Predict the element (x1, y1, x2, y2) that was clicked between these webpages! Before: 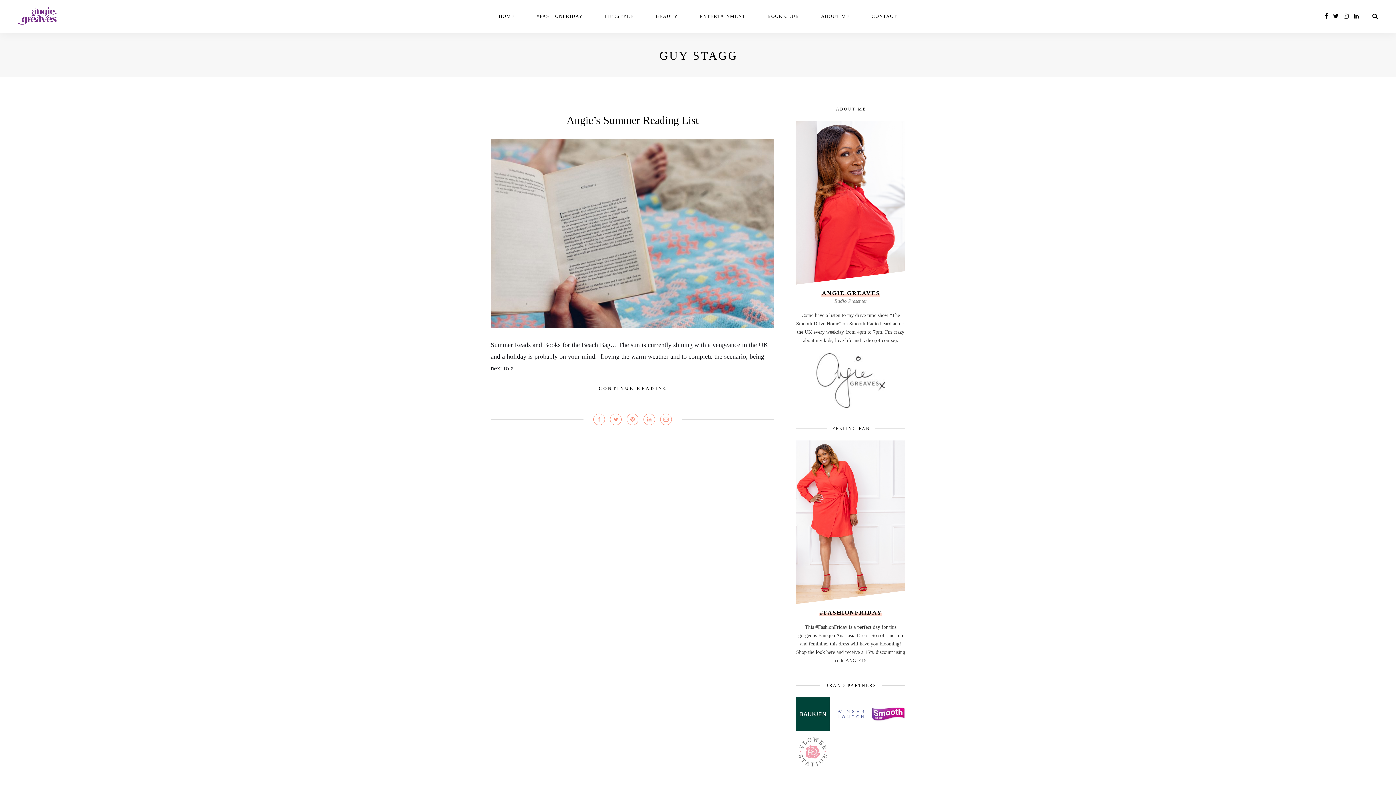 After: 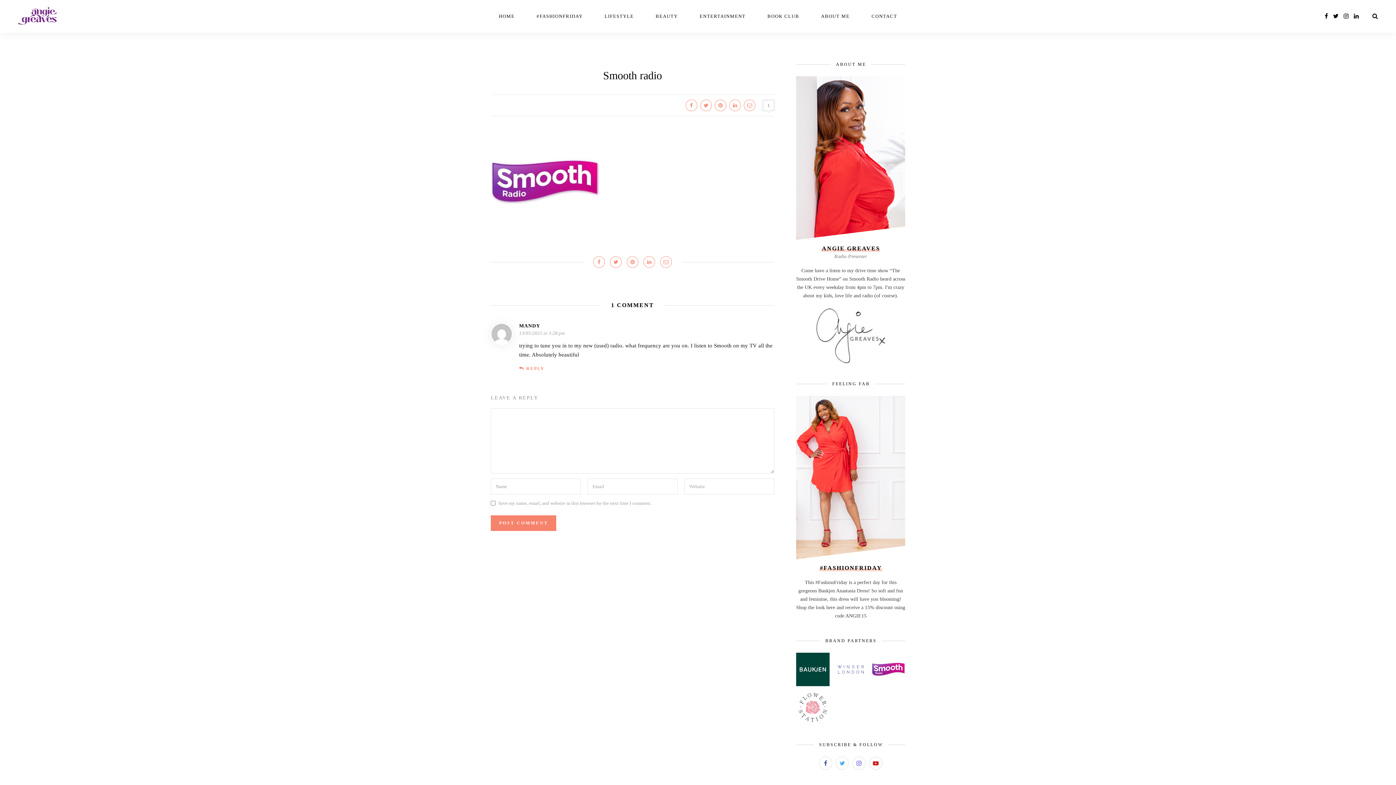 Action: bbox: (872, 710, 905, 716)